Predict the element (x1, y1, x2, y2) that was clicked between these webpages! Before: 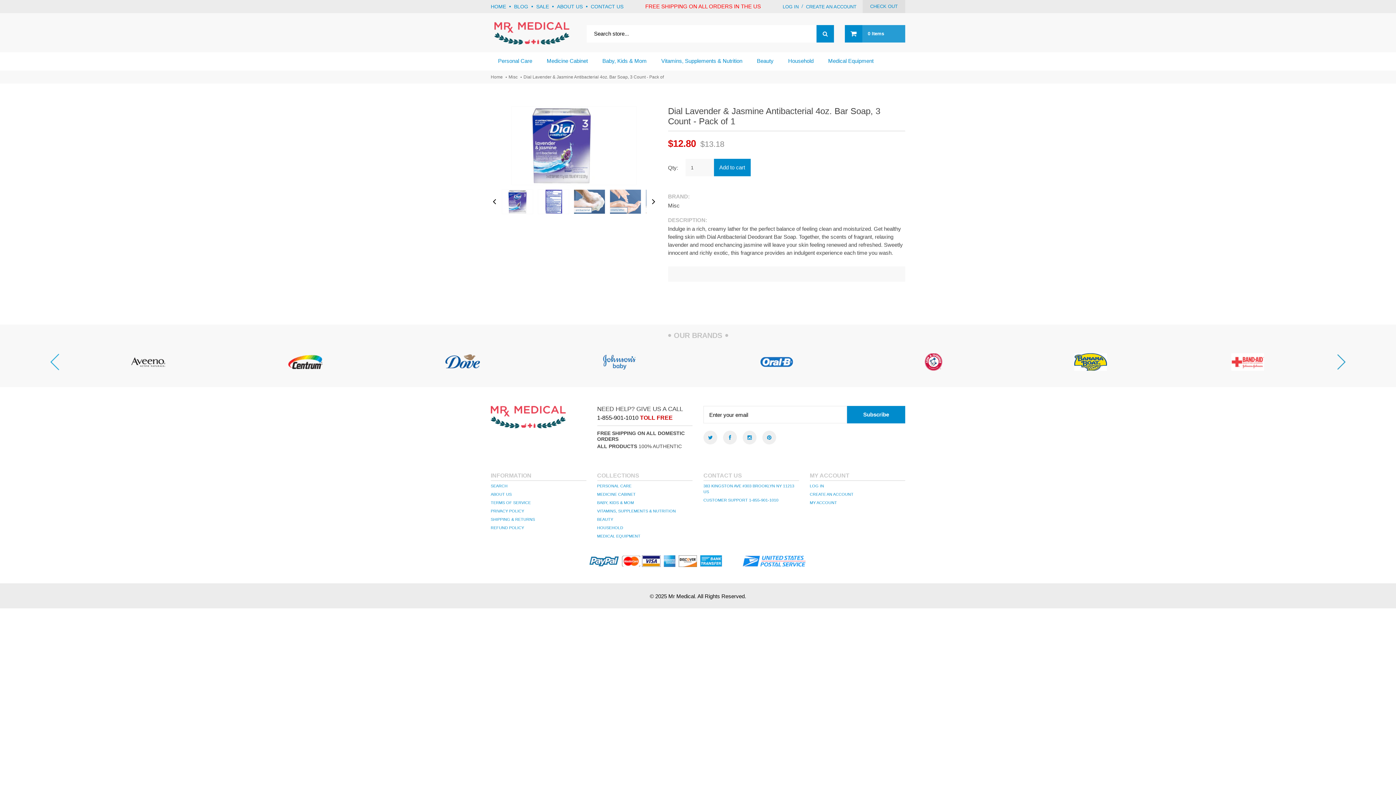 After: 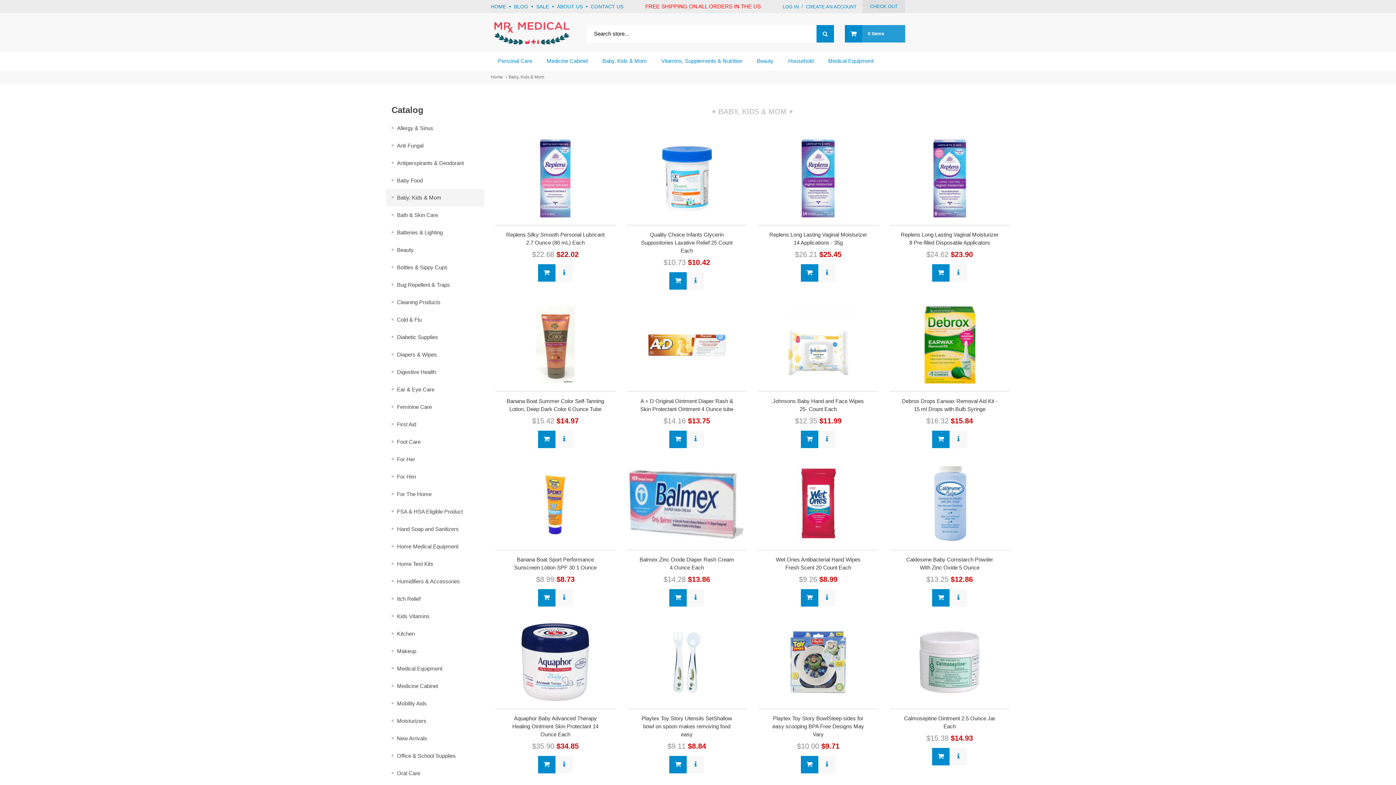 Action: label: Baby, Kids & Mom bbox: (595, 52, 654, 69)